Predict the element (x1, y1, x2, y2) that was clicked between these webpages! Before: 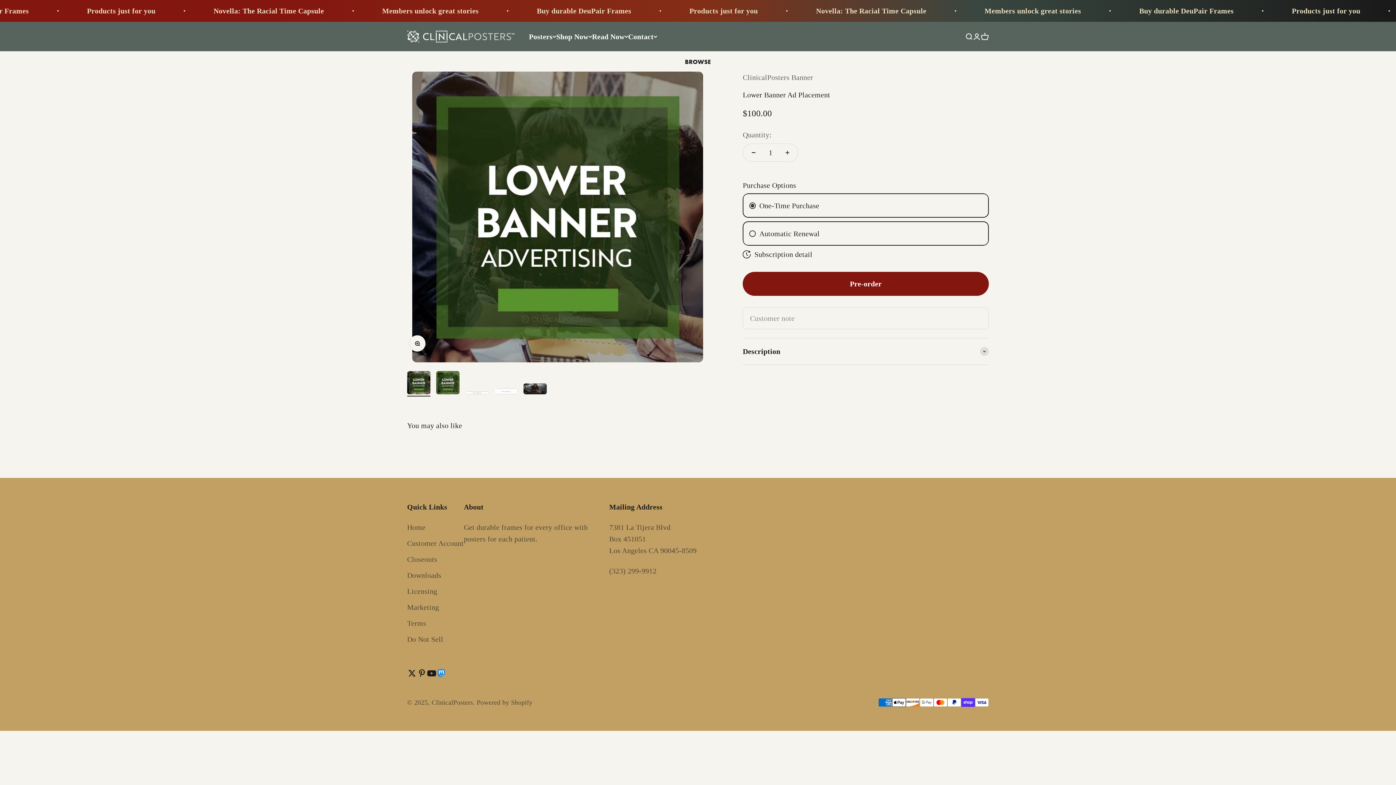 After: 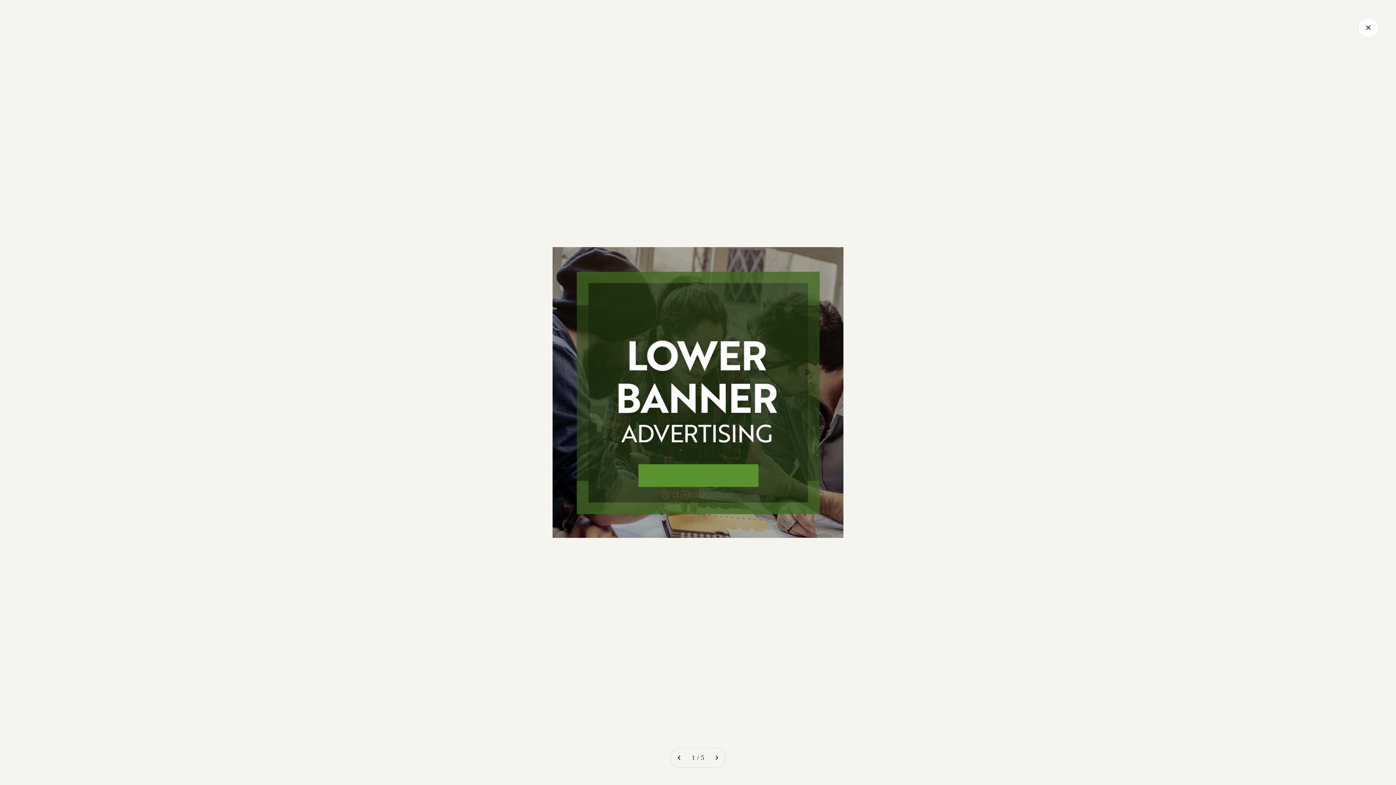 Action: bbox: (409, 335, 425, 351) label: Zoom